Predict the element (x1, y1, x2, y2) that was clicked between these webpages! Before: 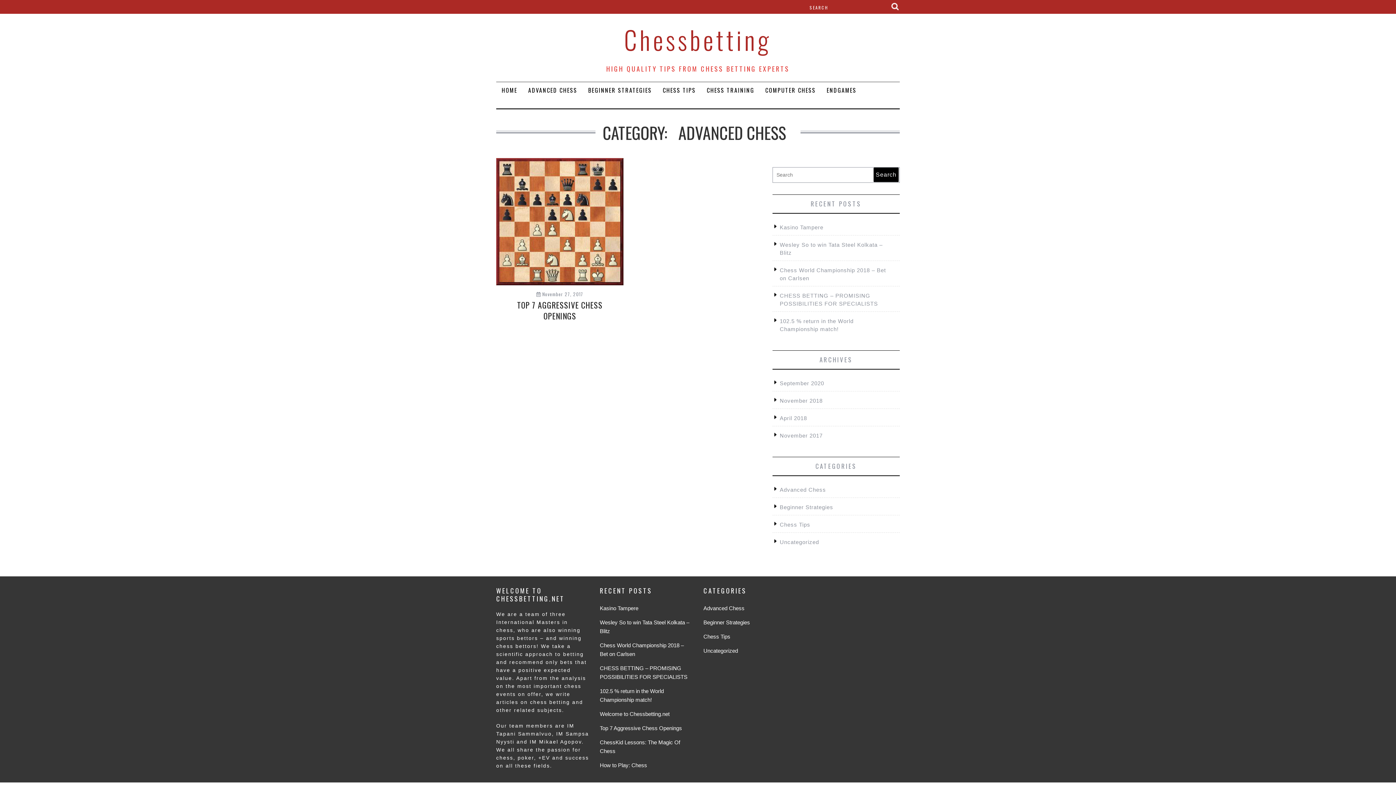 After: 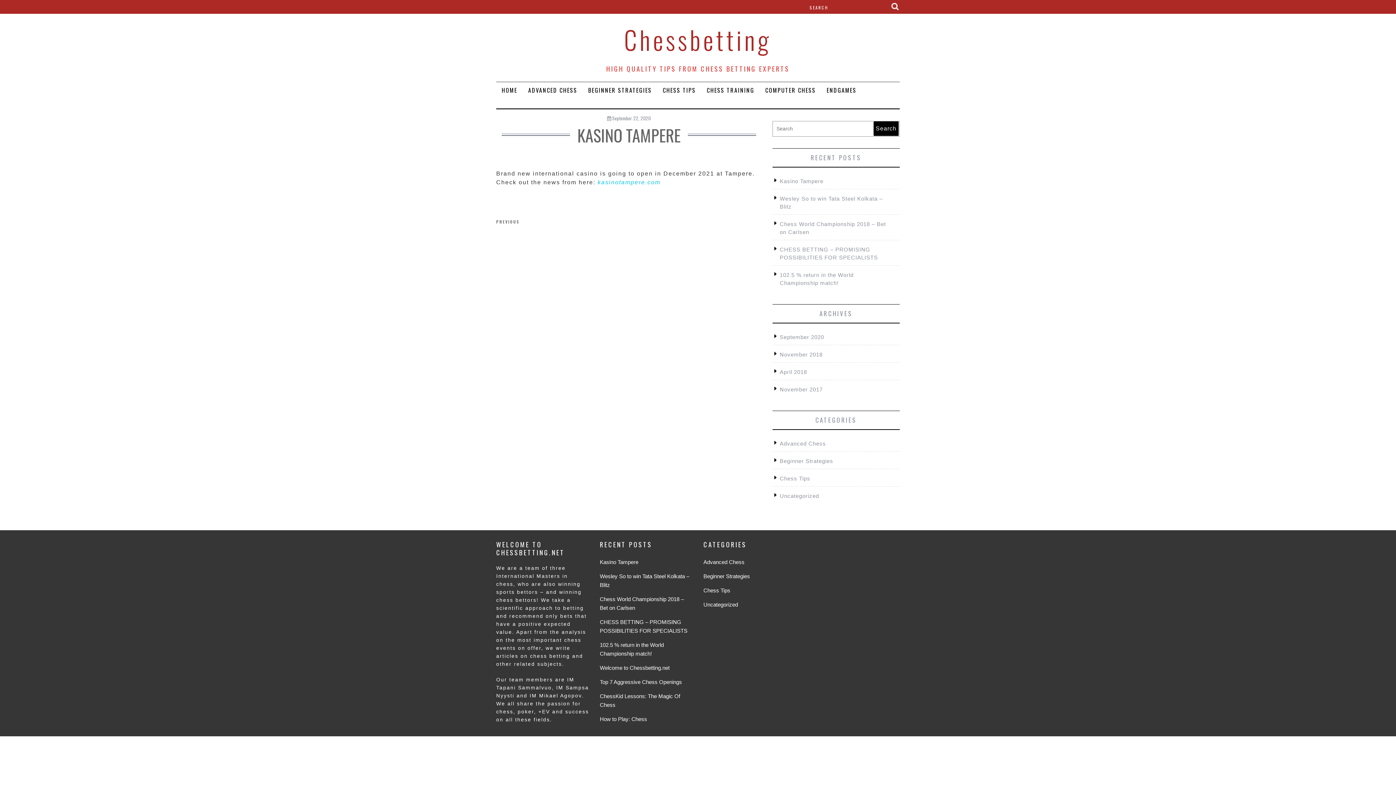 Action: bbox: (780, 224, 823, 230) label: Kasino Tampere